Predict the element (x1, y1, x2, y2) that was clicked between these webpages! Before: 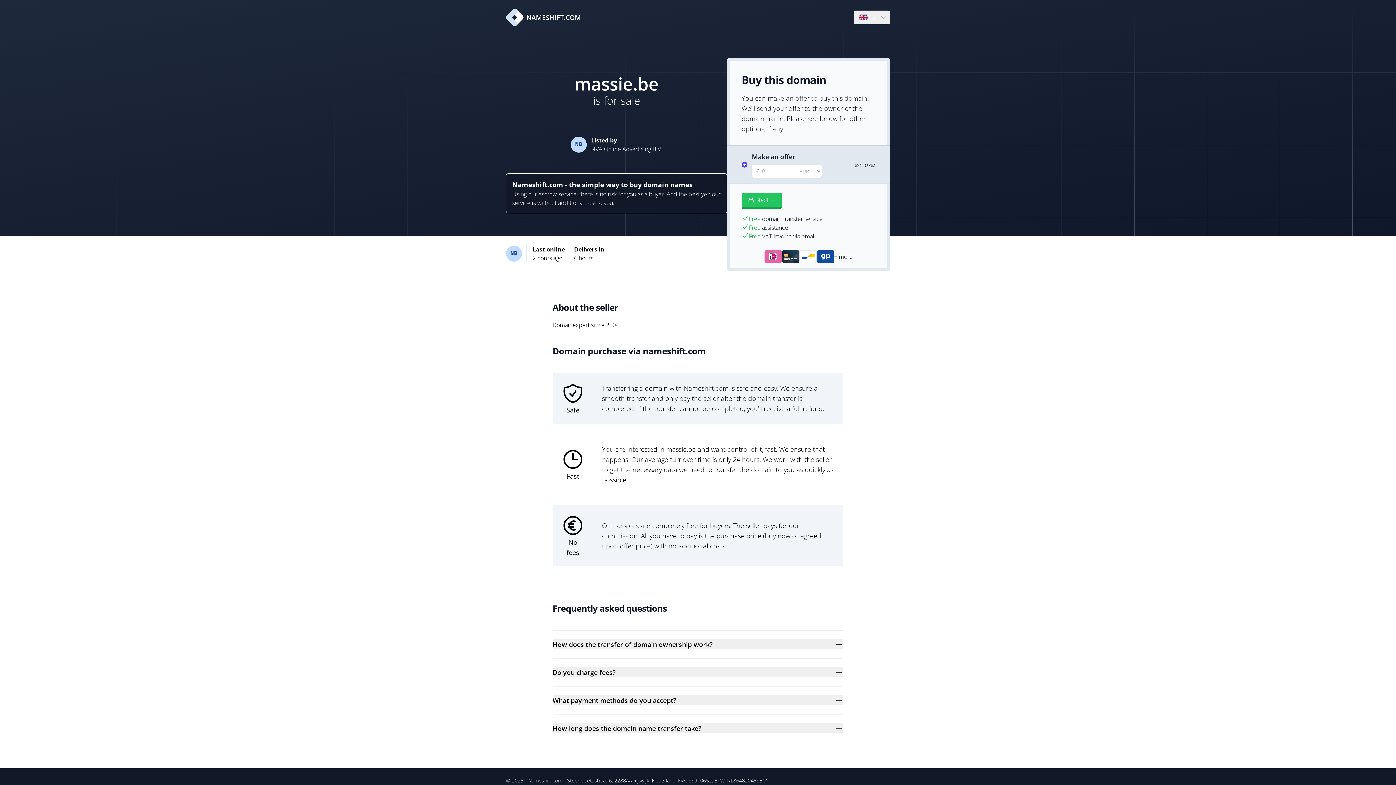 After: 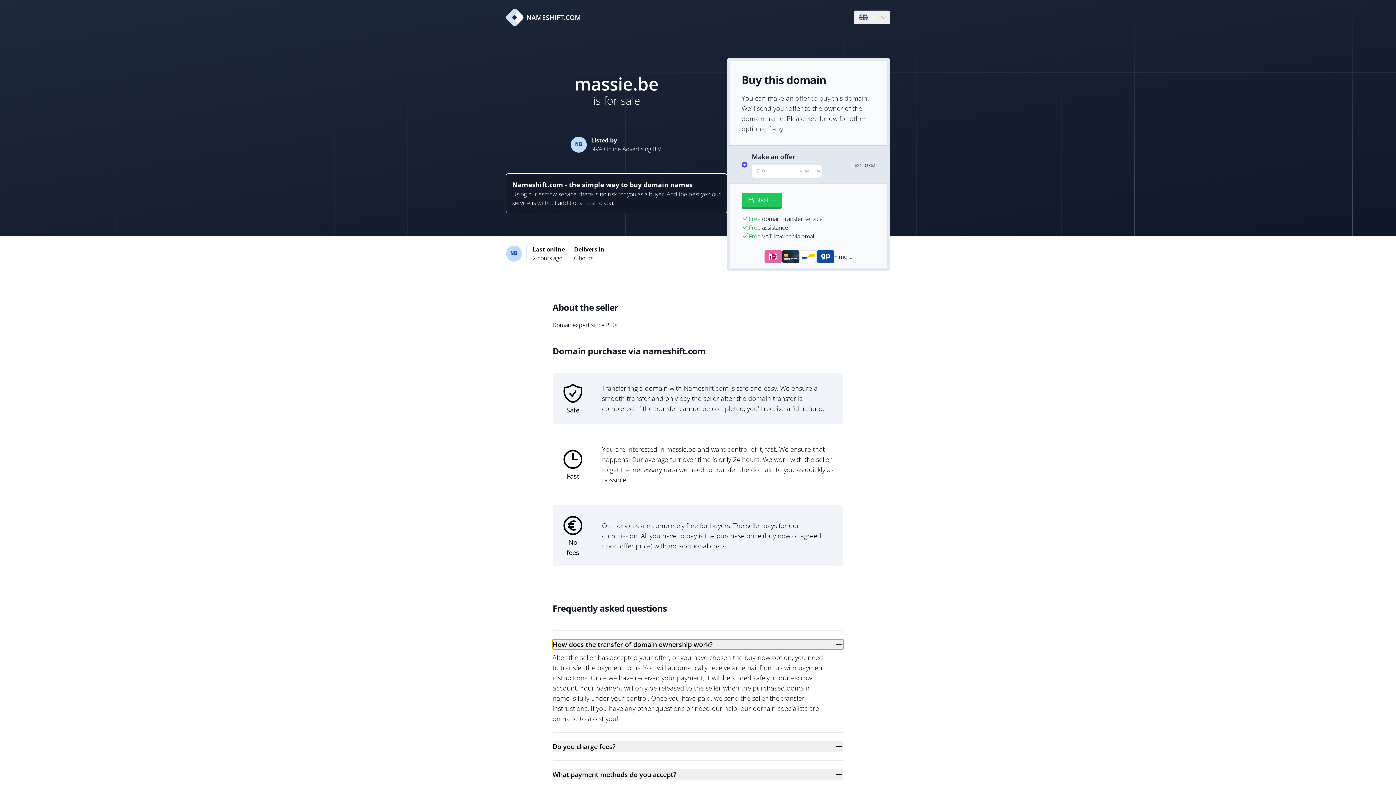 Action: bbox: (552, 639, 843, 649) label: How does the transfer of domain ownership work?